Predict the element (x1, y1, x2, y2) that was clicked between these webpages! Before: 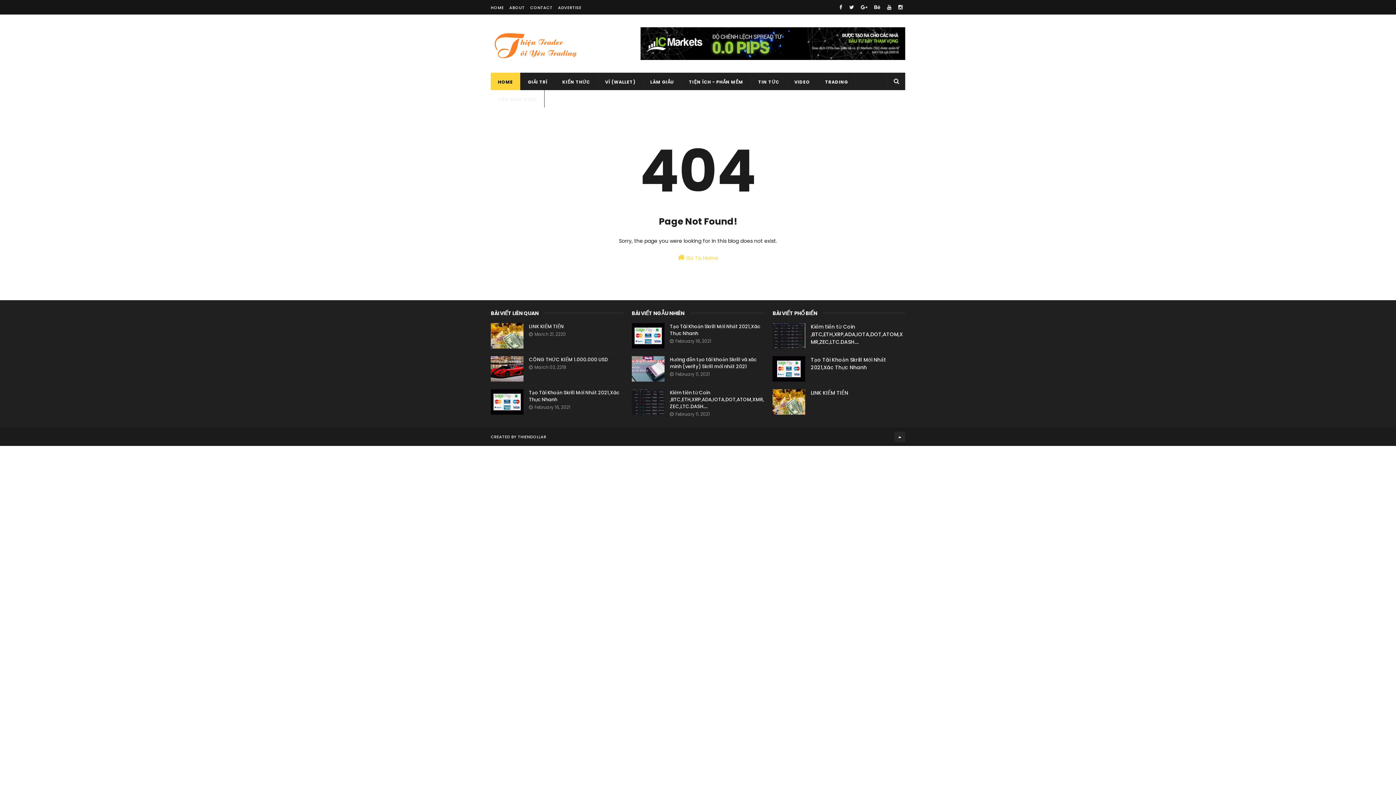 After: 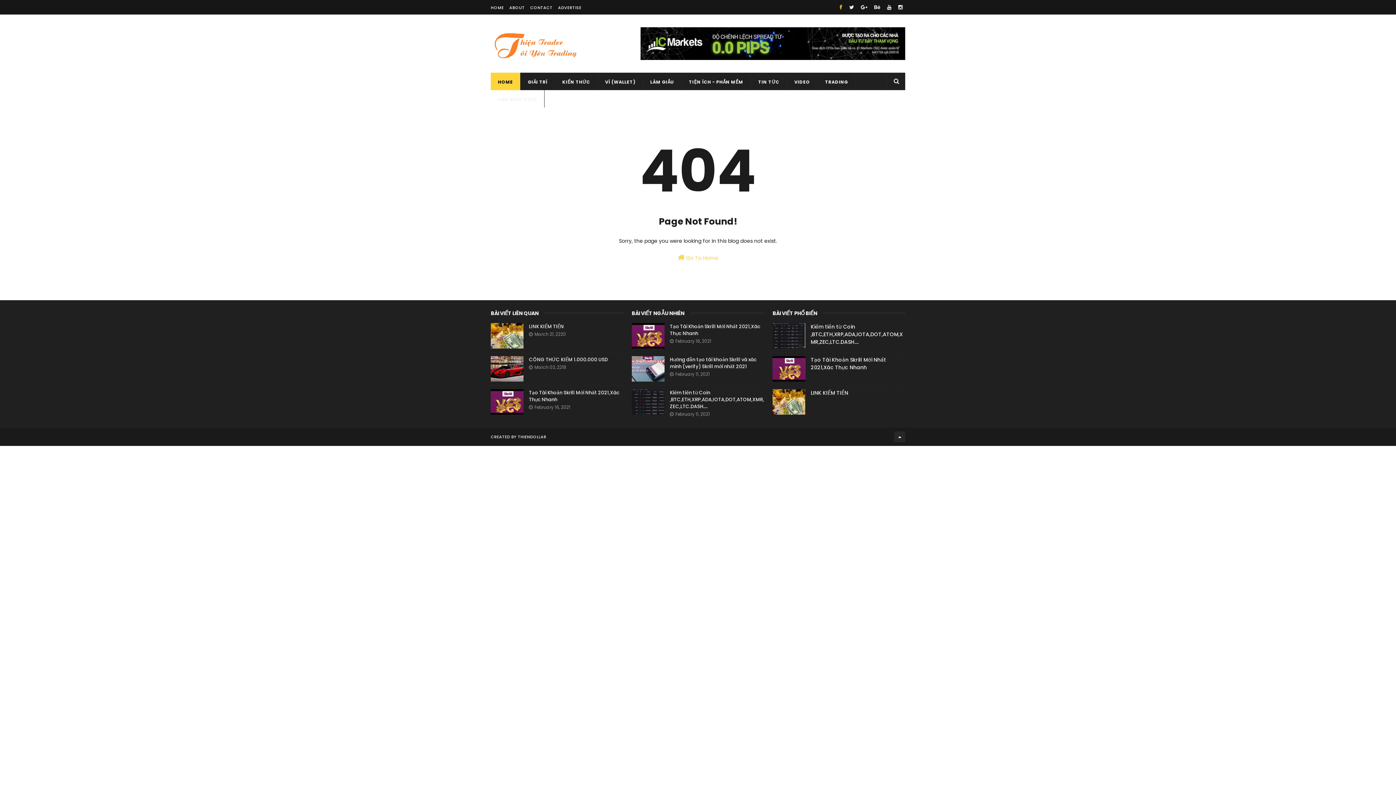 Action: bbox: (837, 0, 845, 14)